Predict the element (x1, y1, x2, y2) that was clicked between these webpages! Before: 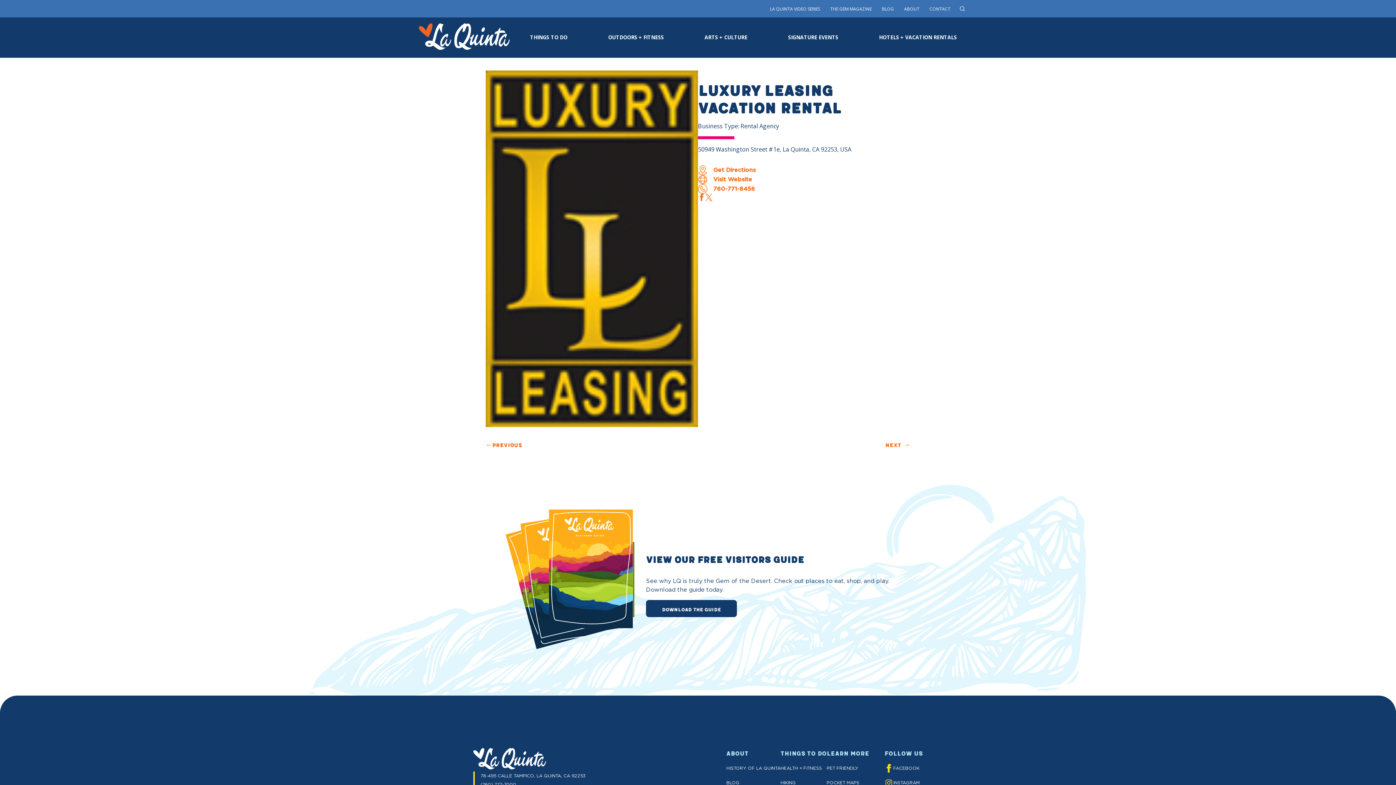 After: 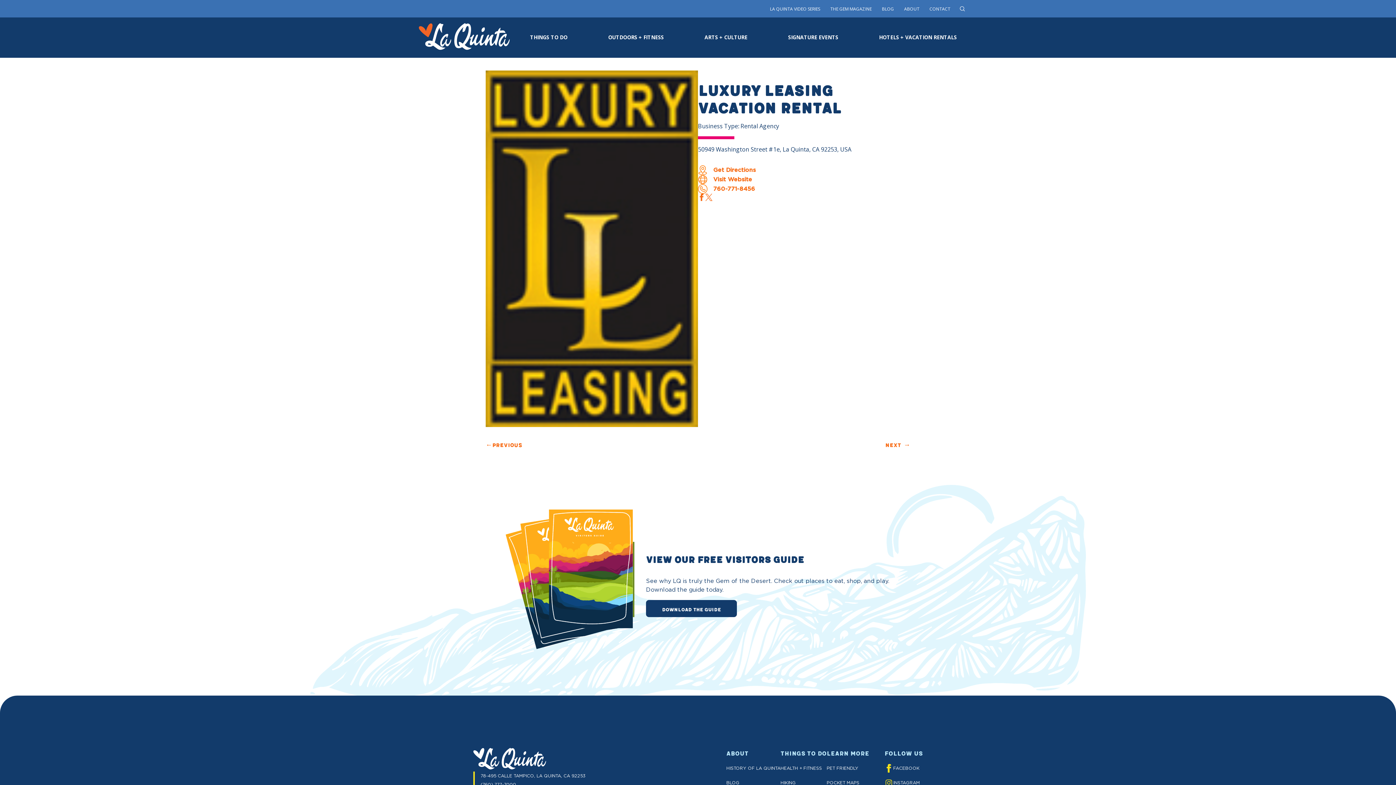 Action: label: Get Directions bbox: (698, 165, 910, 174)